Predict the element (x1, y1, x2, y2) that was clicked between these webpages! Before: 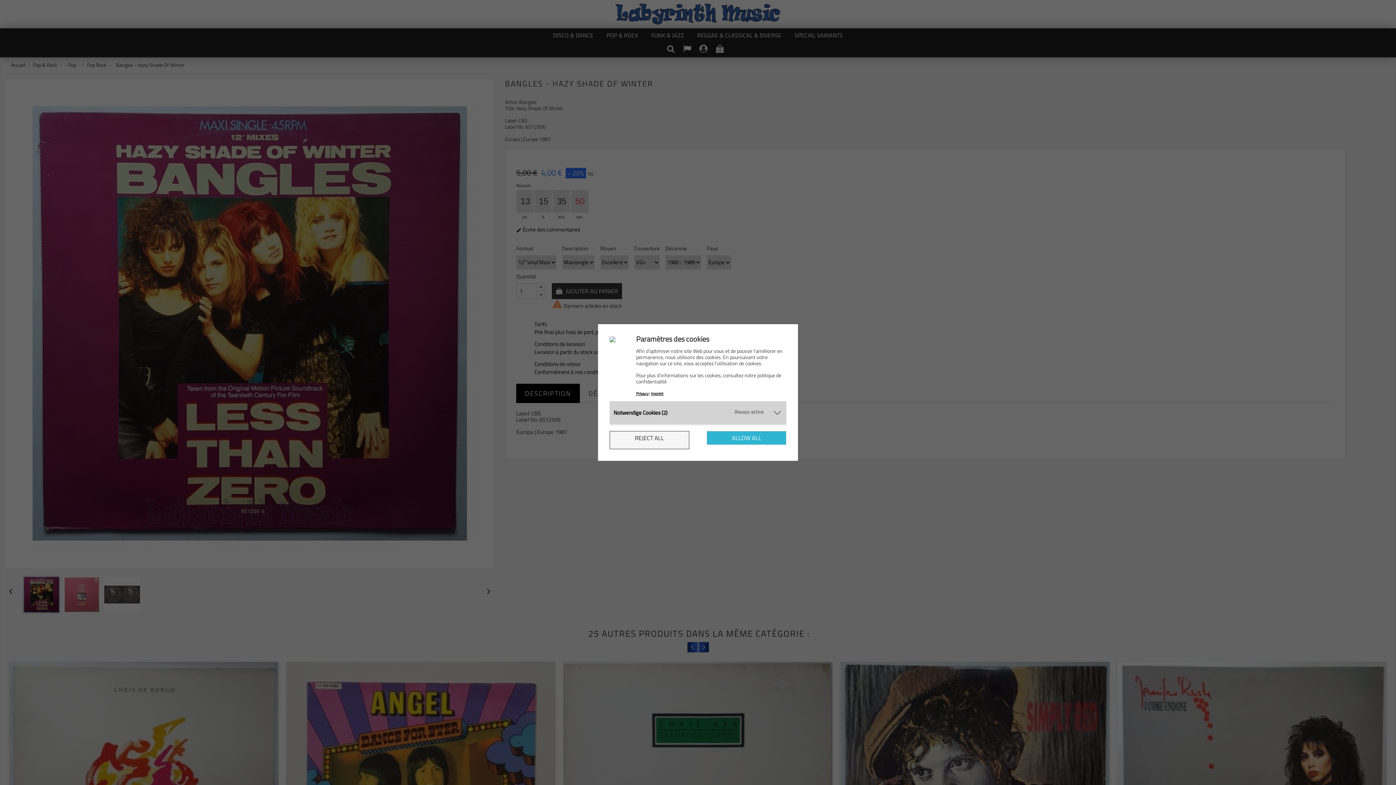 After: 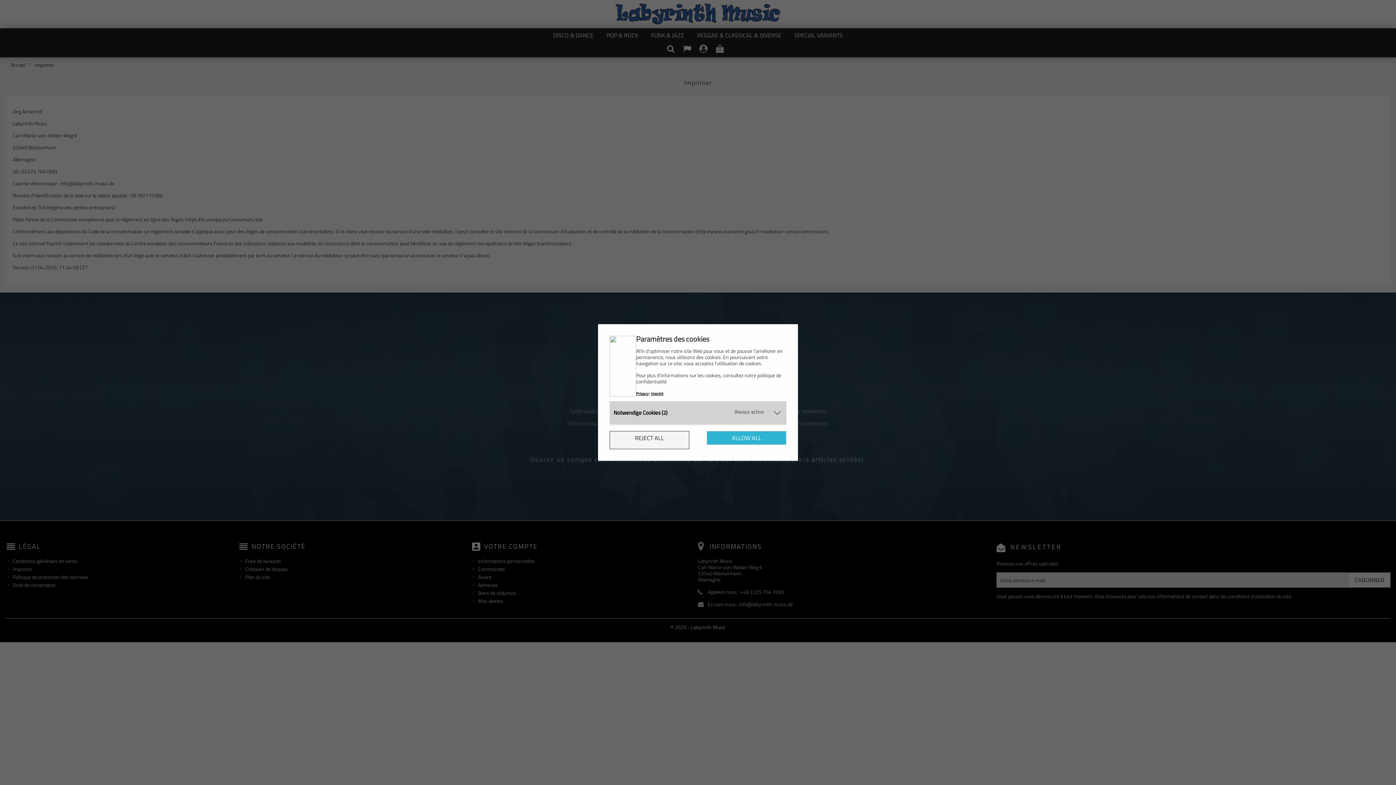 Action: label: Imprint bbox: (651, 390, 663, 396)